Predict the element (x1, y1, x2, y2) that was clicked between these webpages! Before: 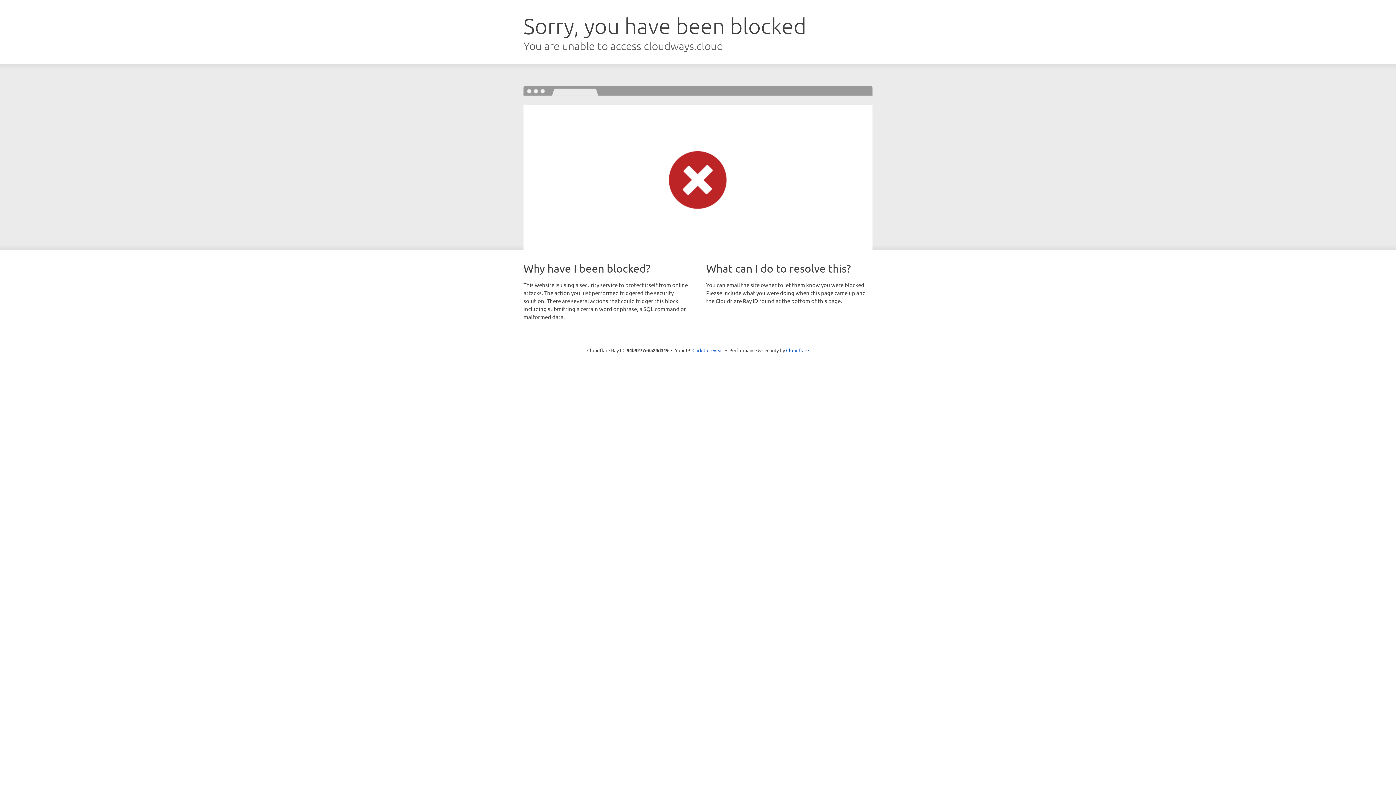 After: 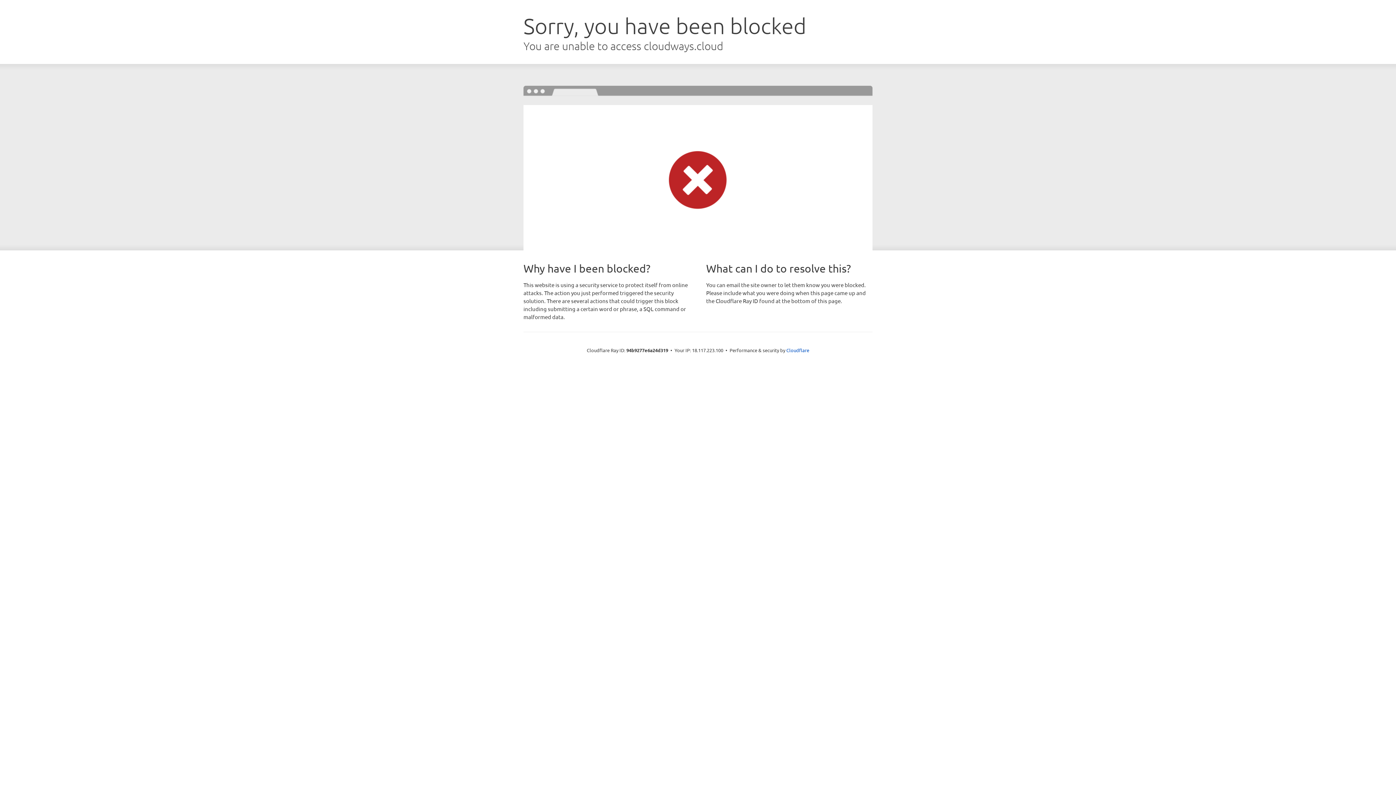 Action: label: Click to reveal bbox: (692, 346, 723, 353)